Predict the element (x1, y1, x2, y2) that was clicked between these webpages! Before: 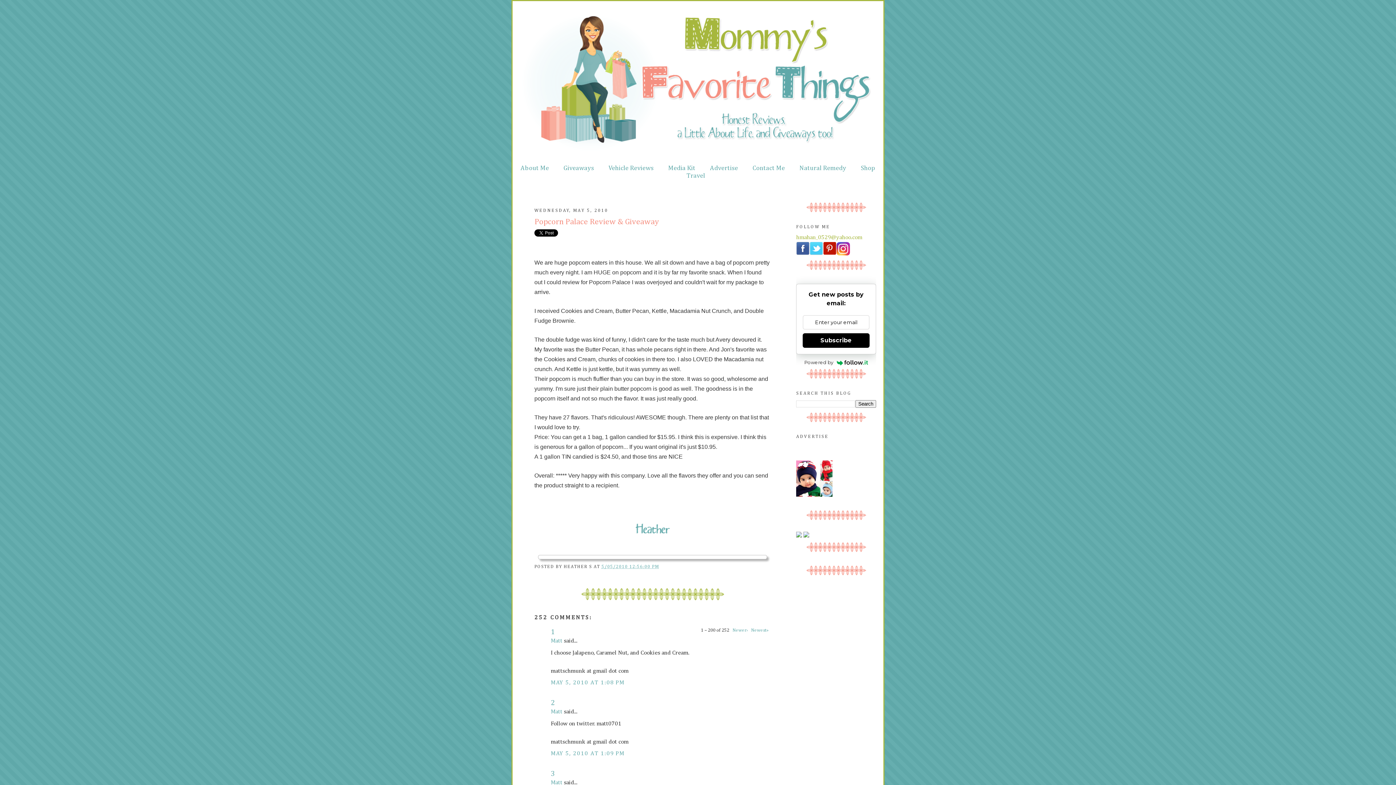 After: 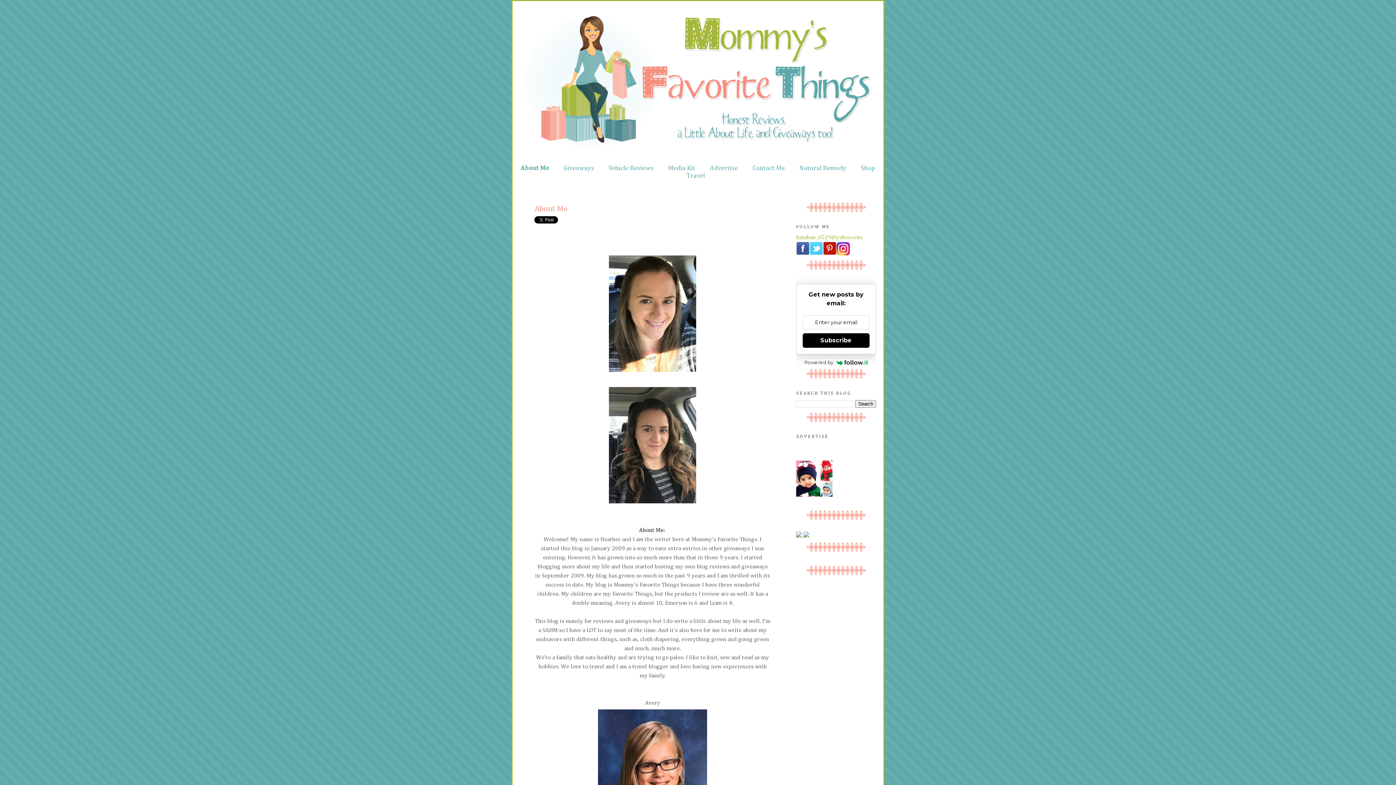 Action: label: About Me bbox: (520, 165, 549, 171)